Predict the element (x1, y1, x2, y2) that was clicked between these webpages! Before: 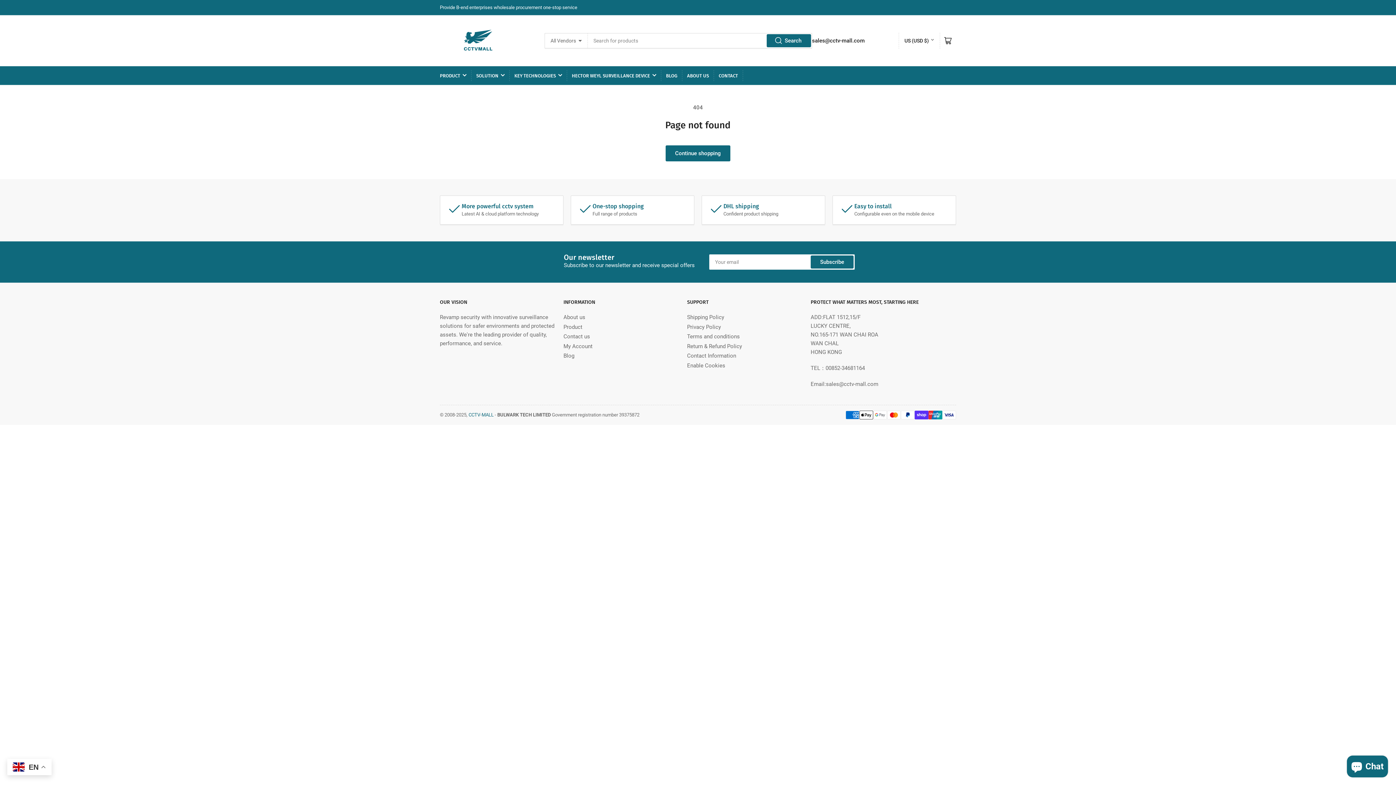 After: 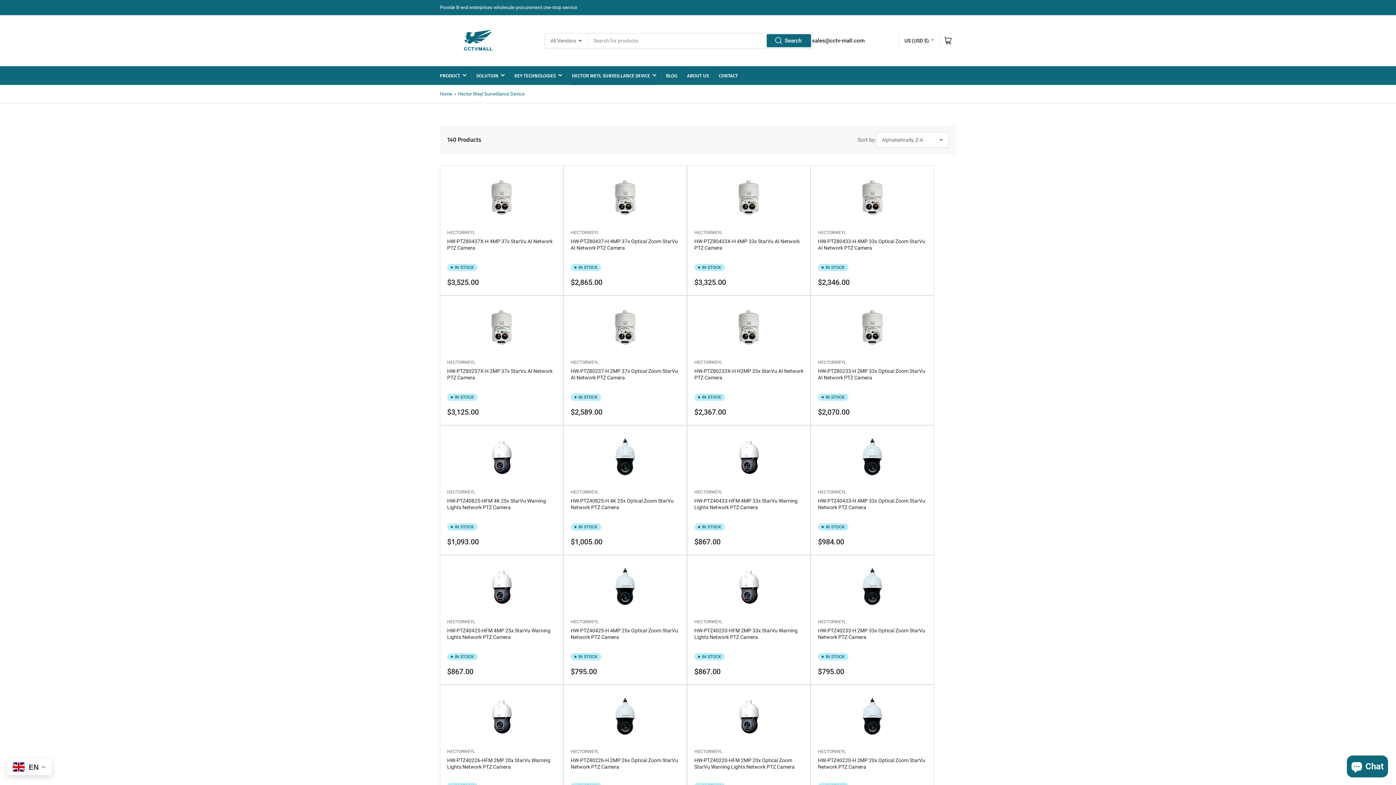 Action: label: HECTOR WEYL SURVEILLANCE DEVICE bbox: (572, 66, 656, 84)